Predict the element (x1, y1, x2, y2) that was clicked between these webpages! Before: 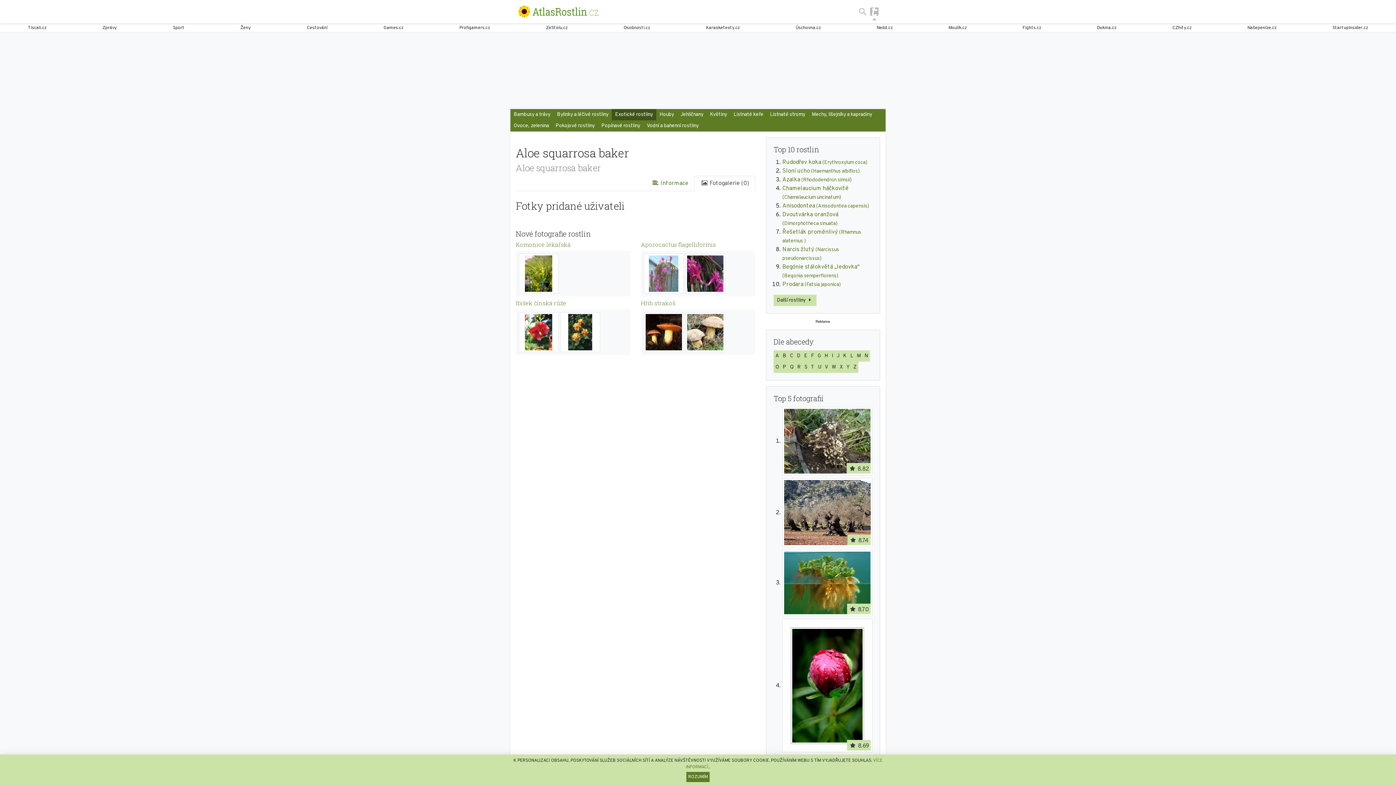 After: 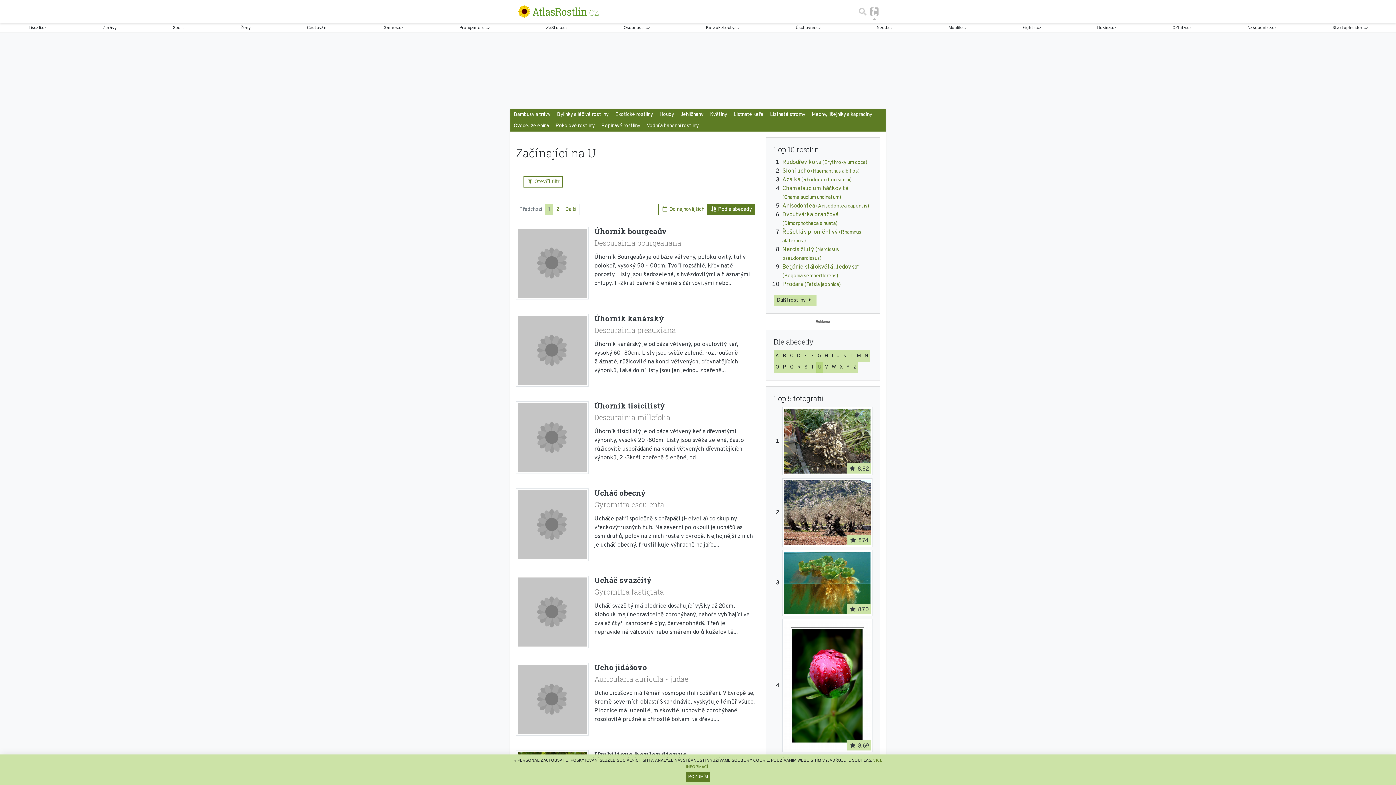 Action: bbox: (816, 361, 823, 373) label: U